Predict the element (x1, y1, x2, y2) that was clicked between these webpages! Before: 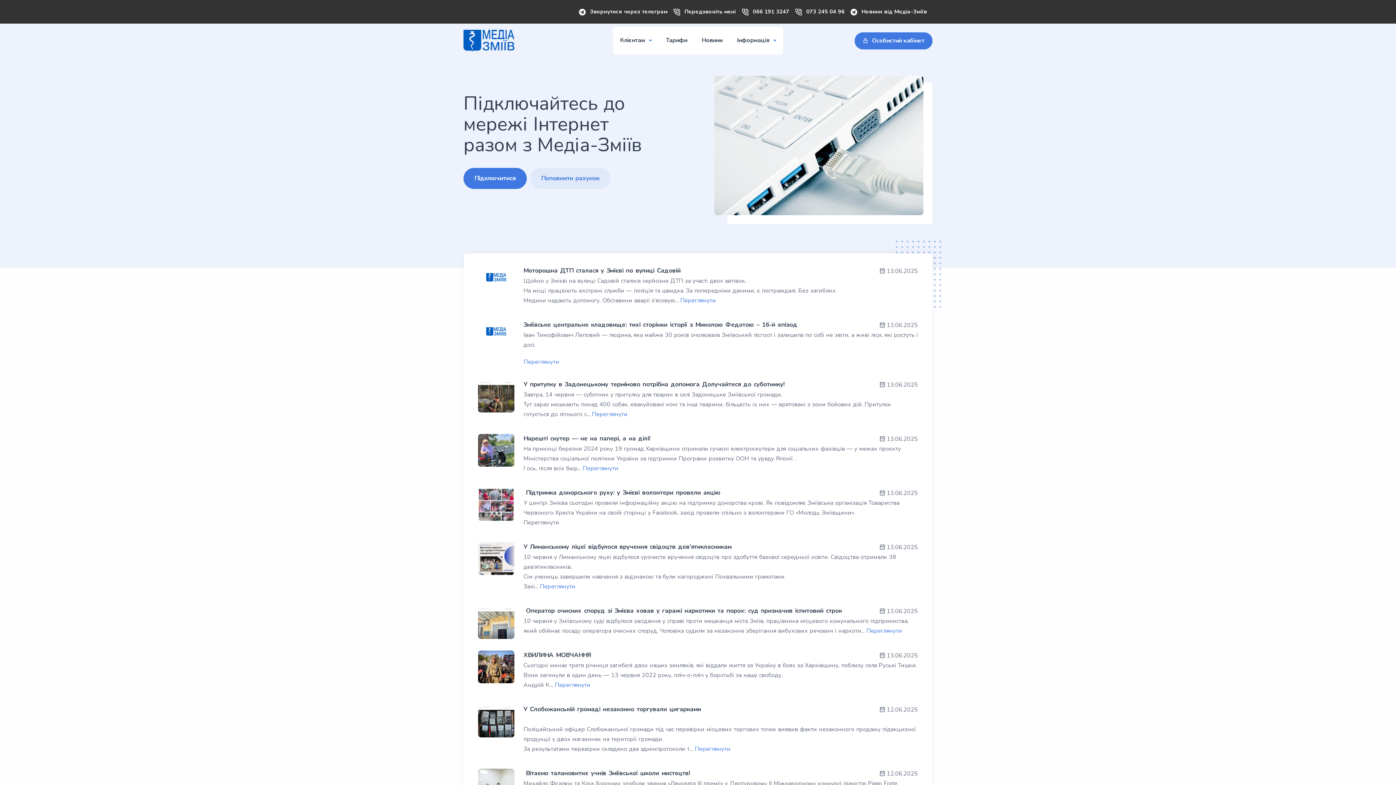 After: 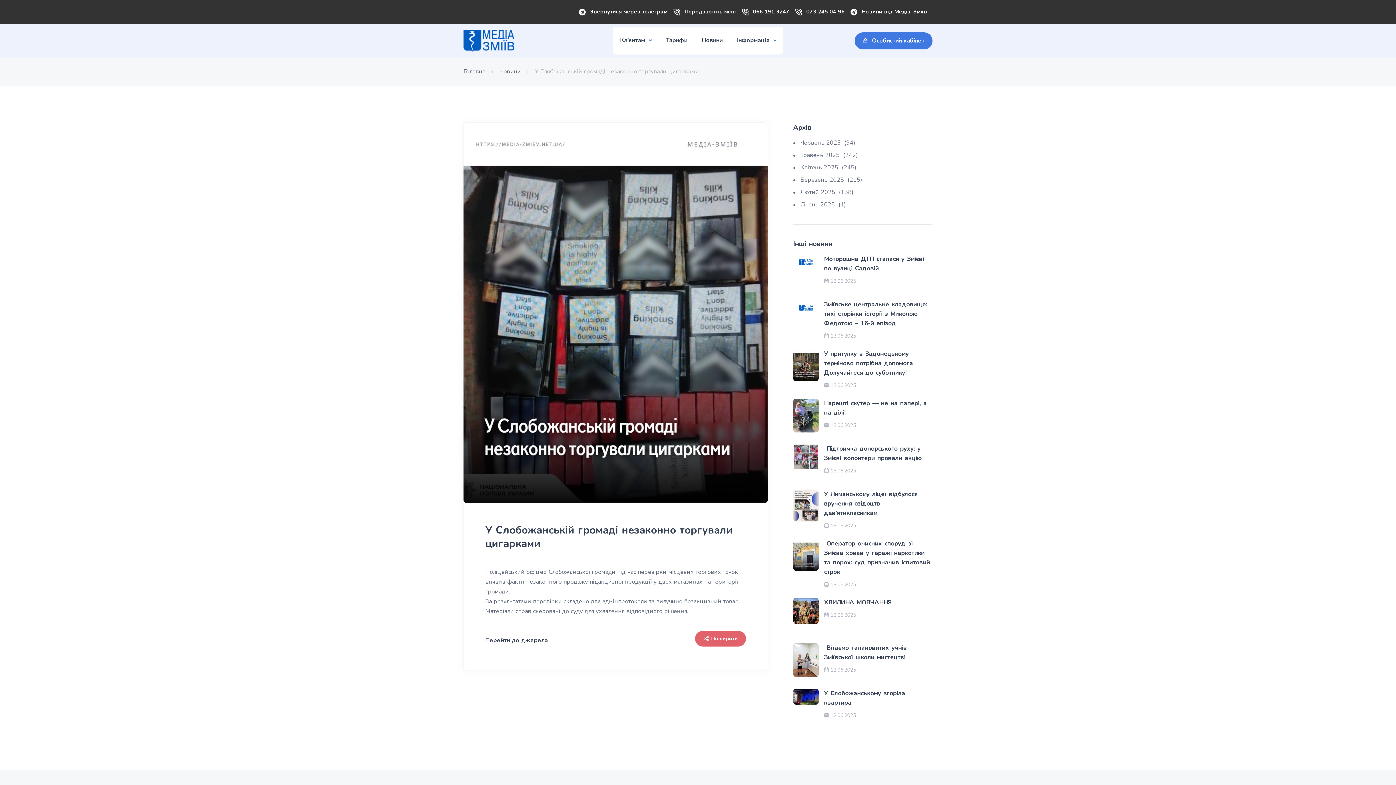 Action: label: Переглянути bbox: (694, 745, 730, 753)